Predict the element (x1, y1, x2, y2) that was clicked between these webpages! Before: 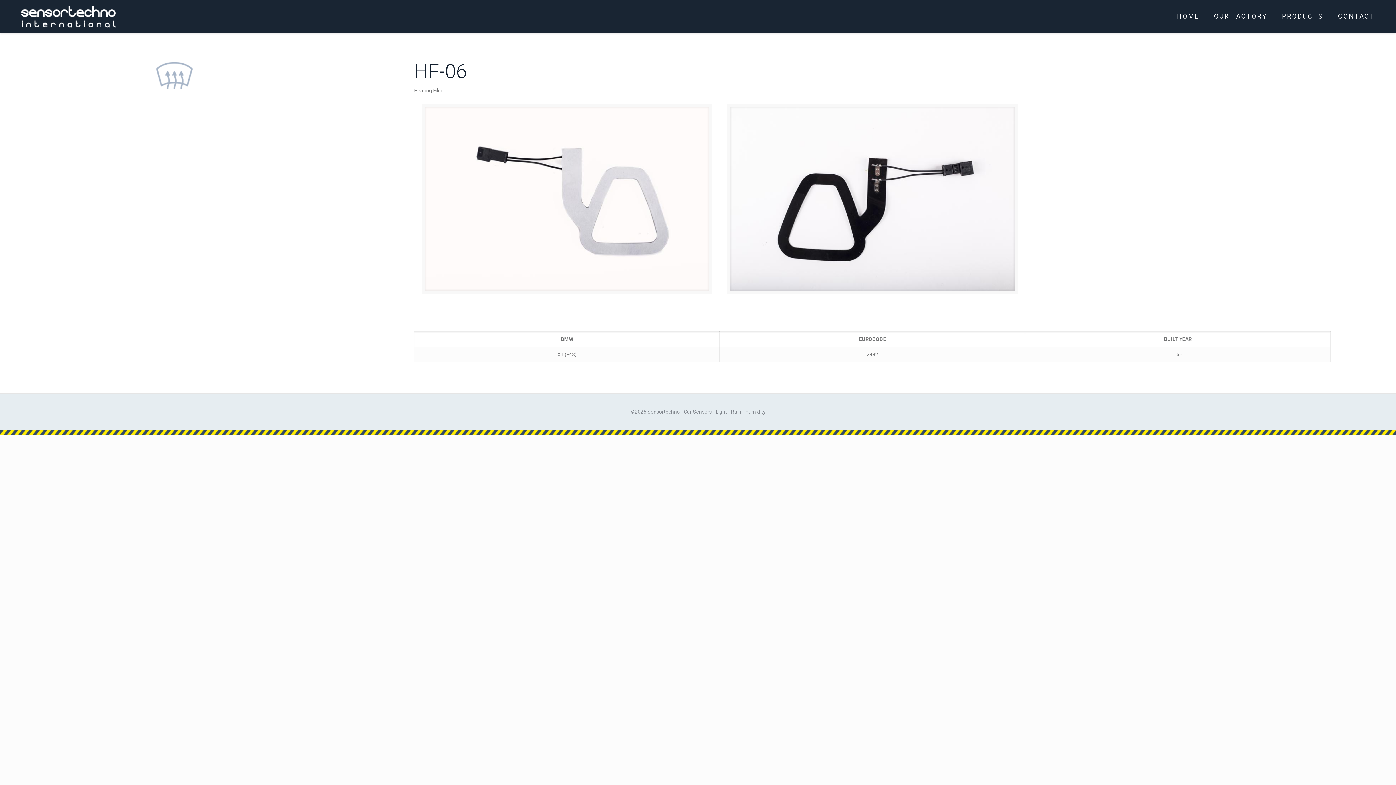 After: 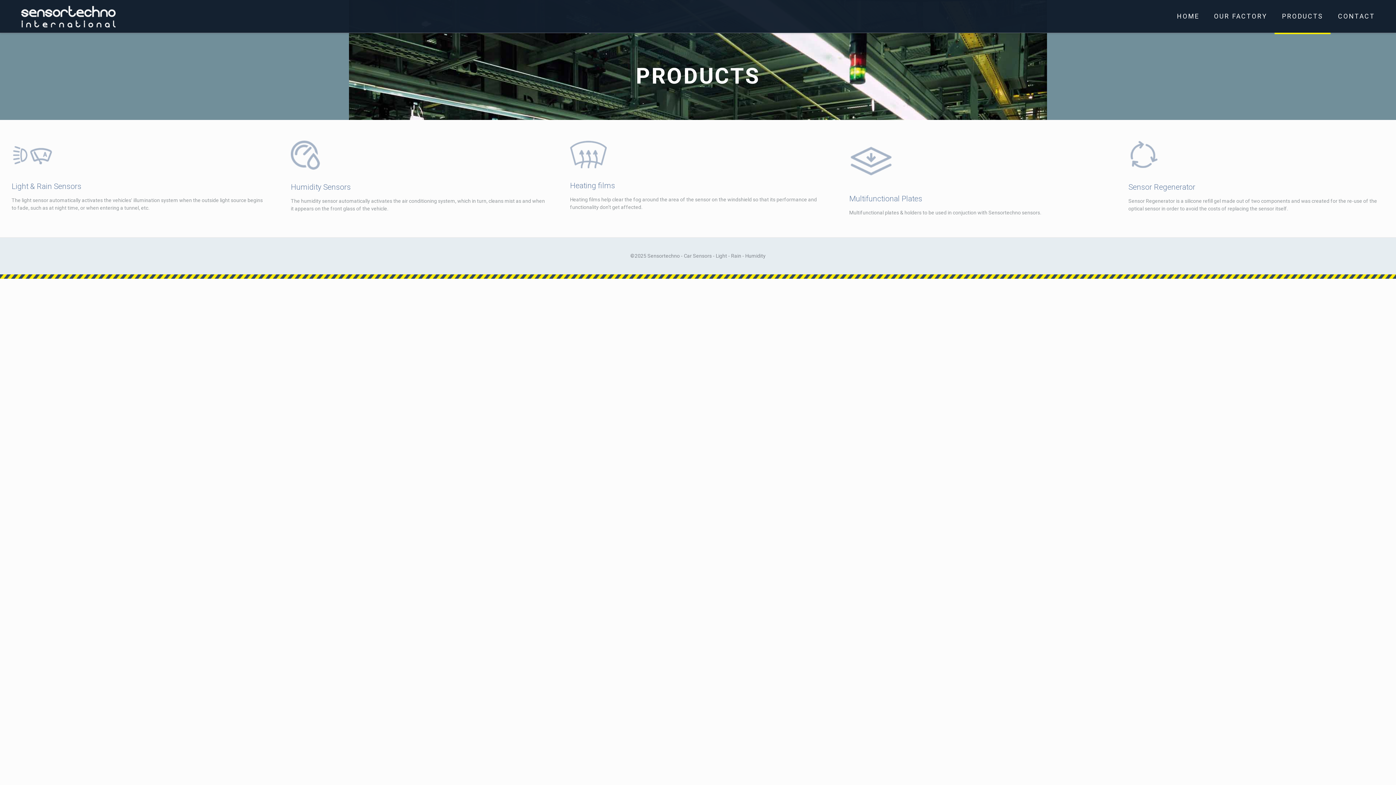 Action: label: PRODUCTS bbox: (1275, 0, 1331, 32)